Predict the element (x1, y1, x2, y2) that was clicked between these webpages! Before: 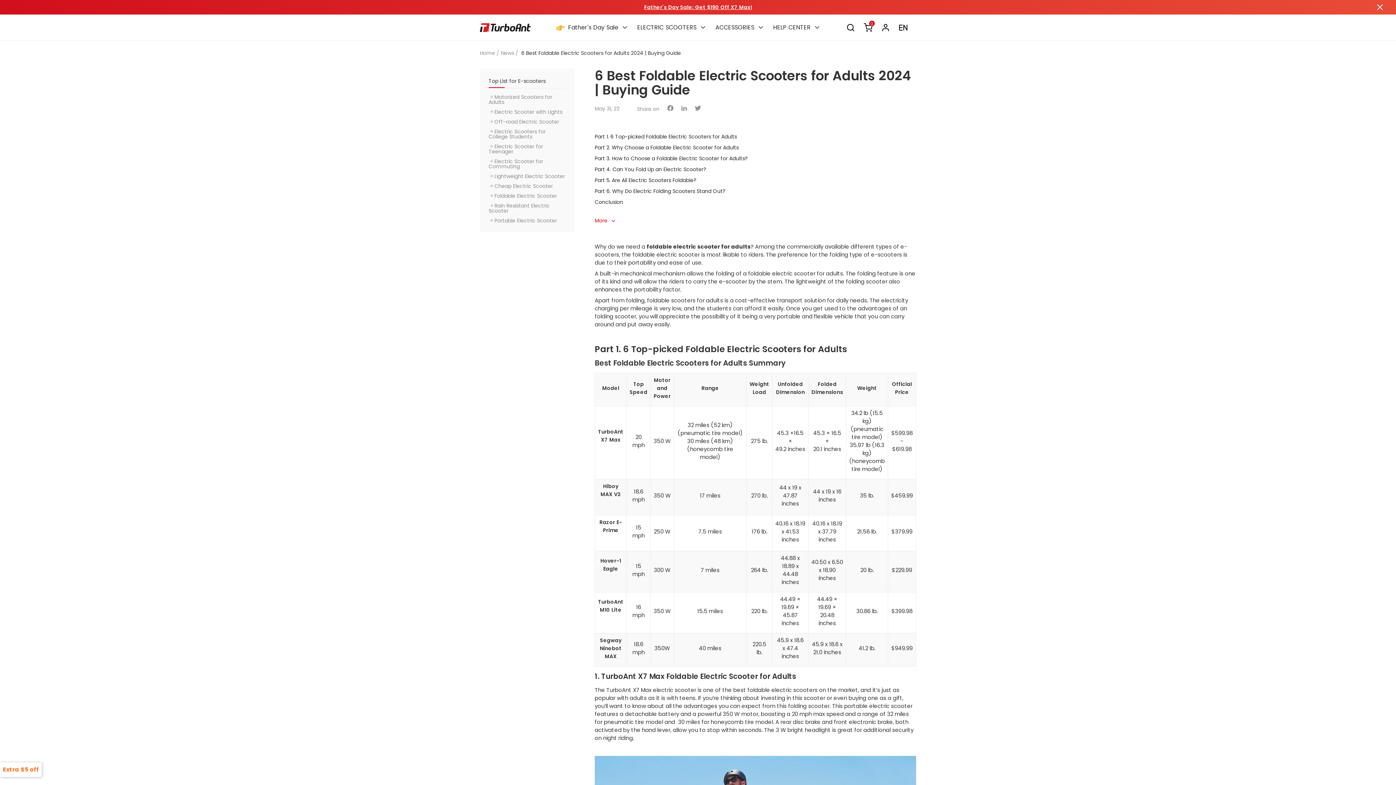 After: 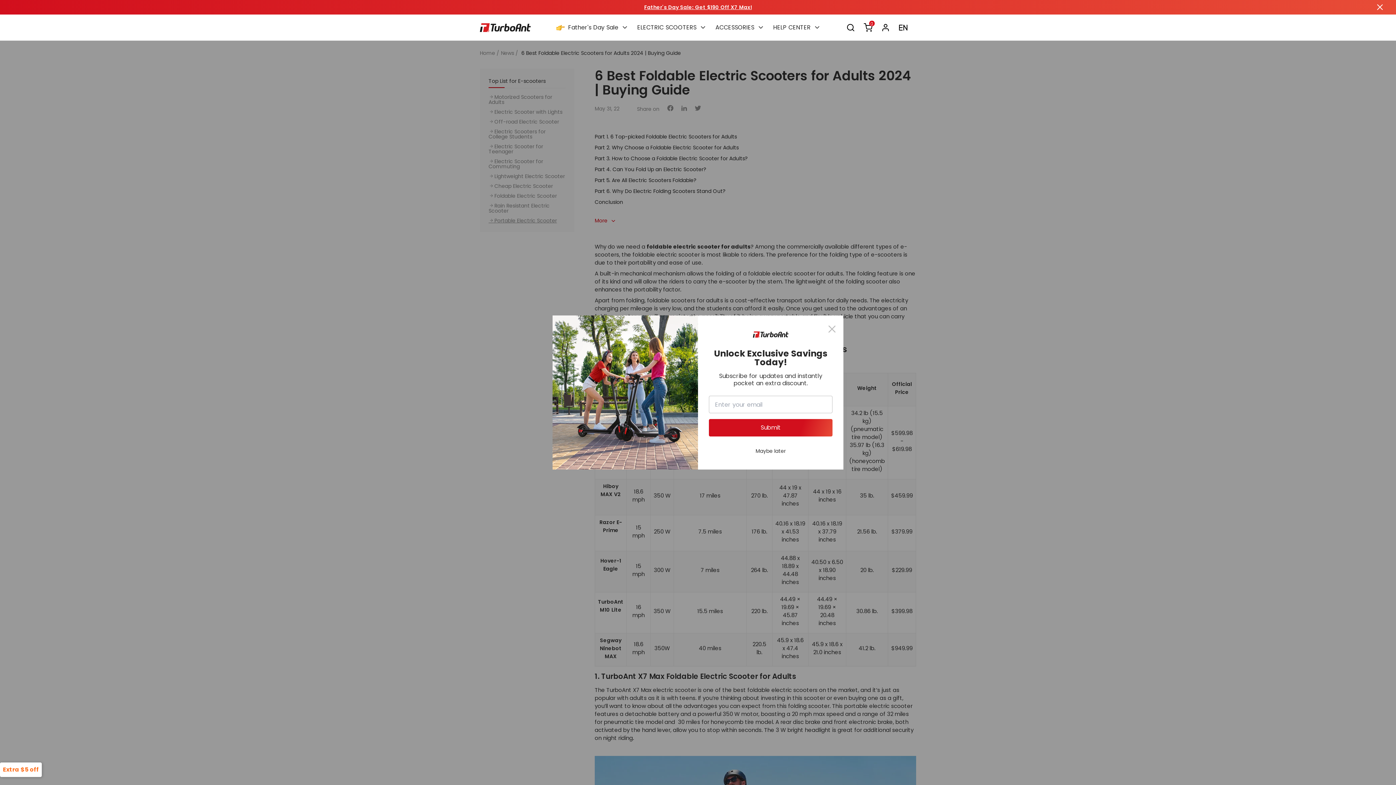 Action: bbox: (488, 217, 557, 224) label: Portable Electric Scooter